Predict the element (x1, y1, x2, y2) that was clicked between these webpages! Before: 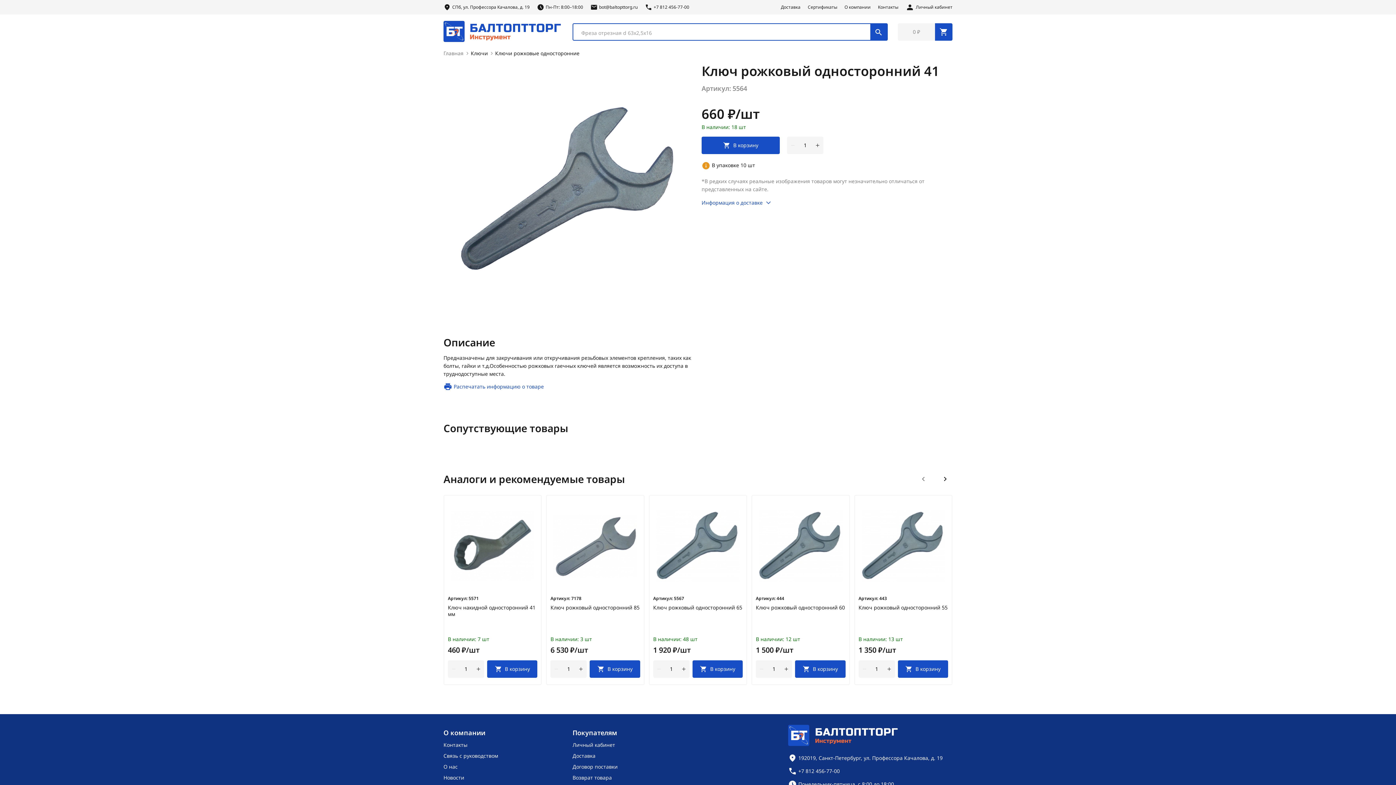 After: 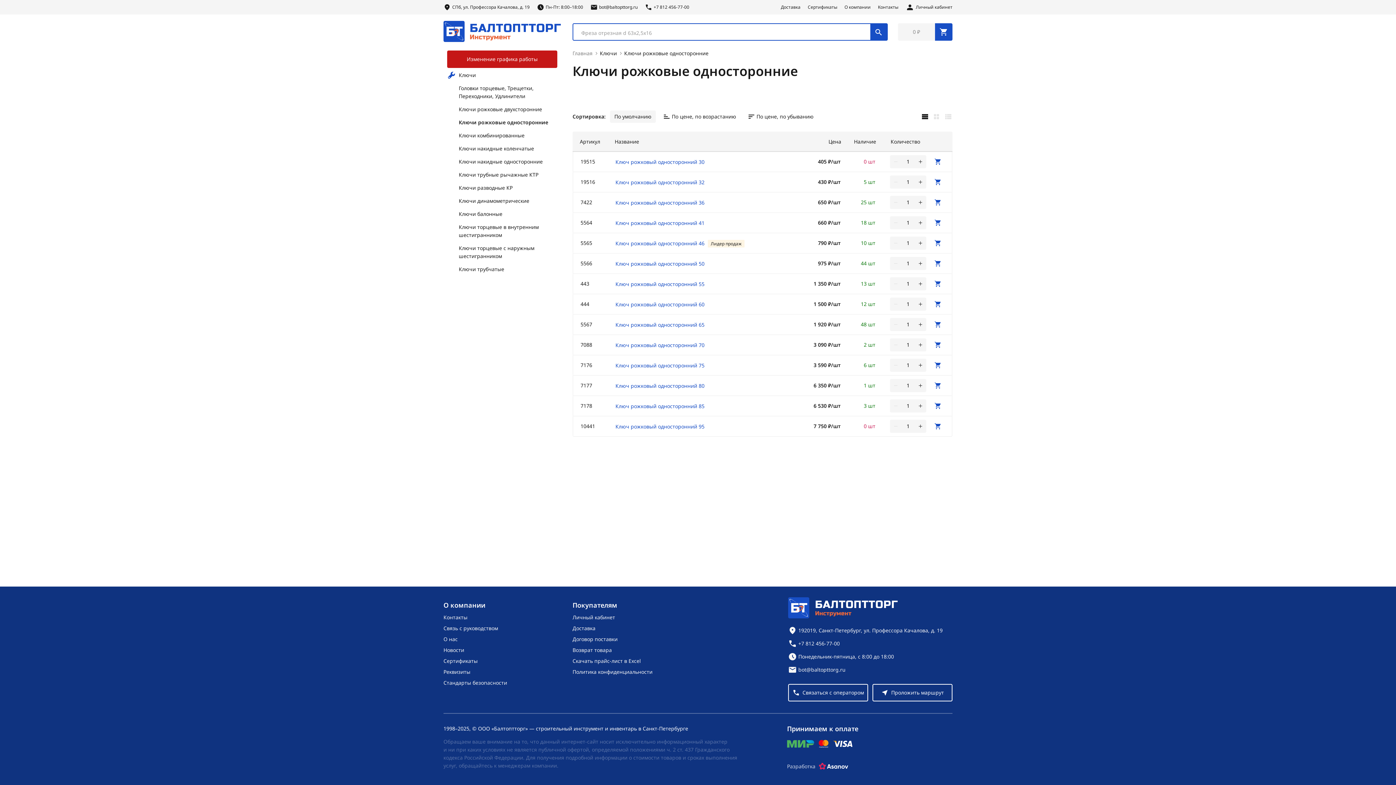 Action: bbox: (495, 49, 579, 56) label: Ключи рожковые односторонние